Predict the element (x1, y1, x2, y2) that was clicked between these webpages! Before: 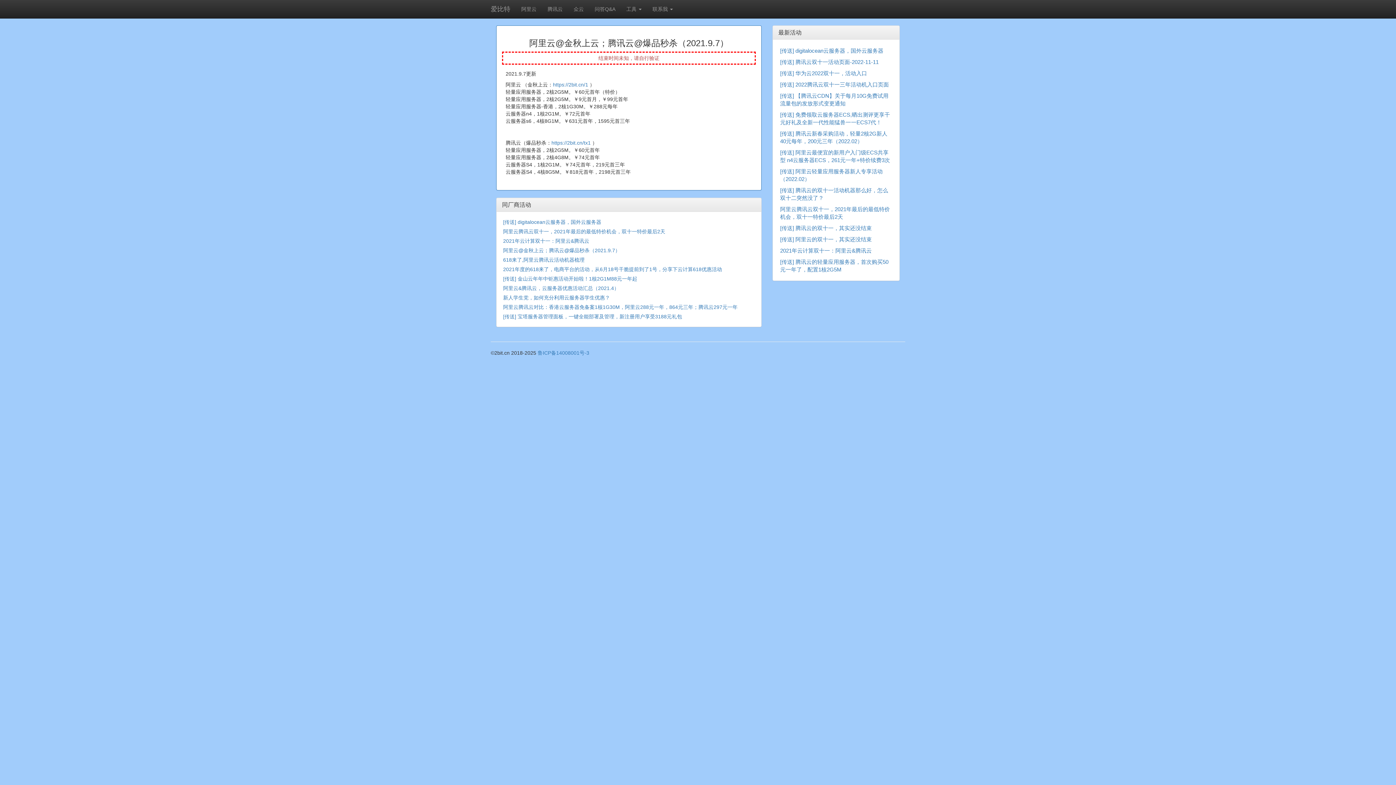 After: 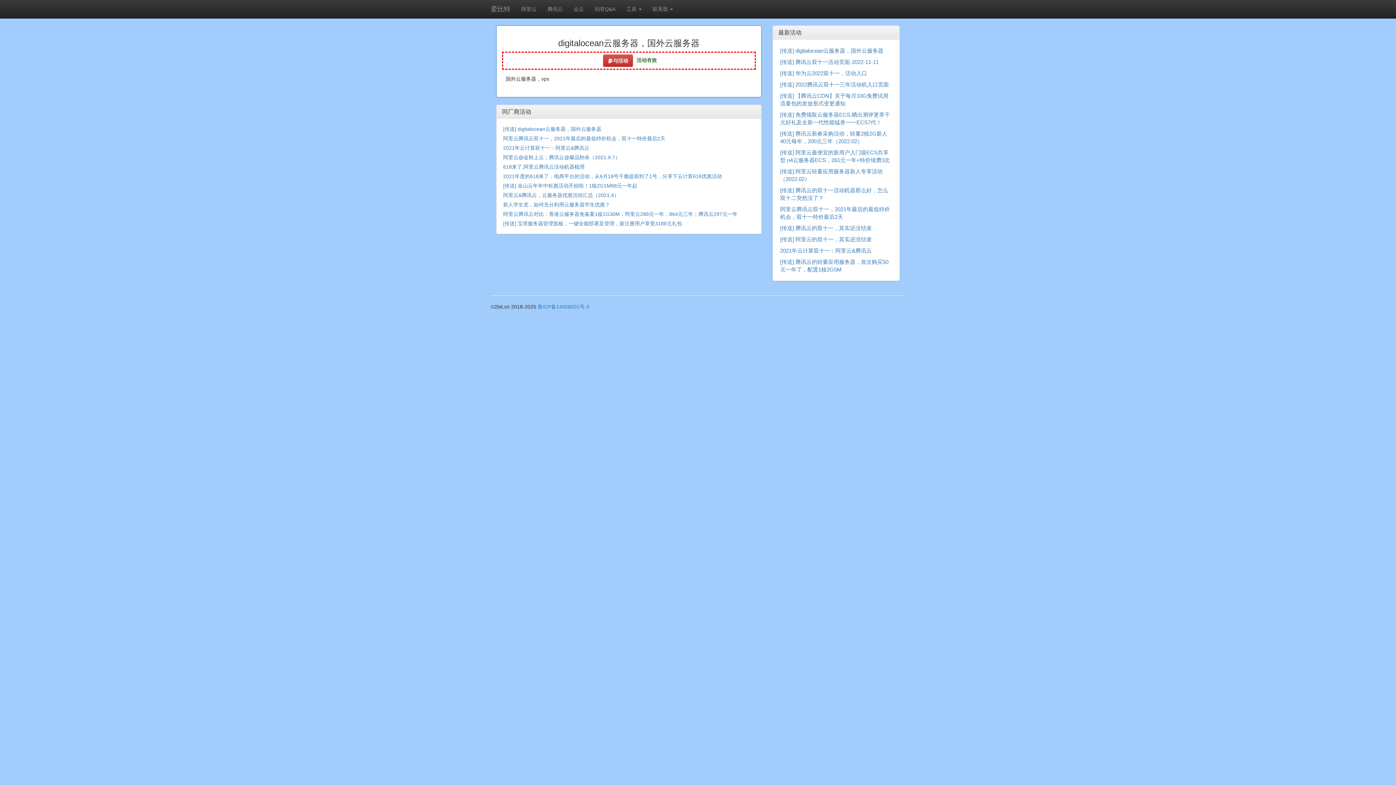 Action: bbox: (795, 47, 883, 53) label: digitalocean云服务器，国外云服务器